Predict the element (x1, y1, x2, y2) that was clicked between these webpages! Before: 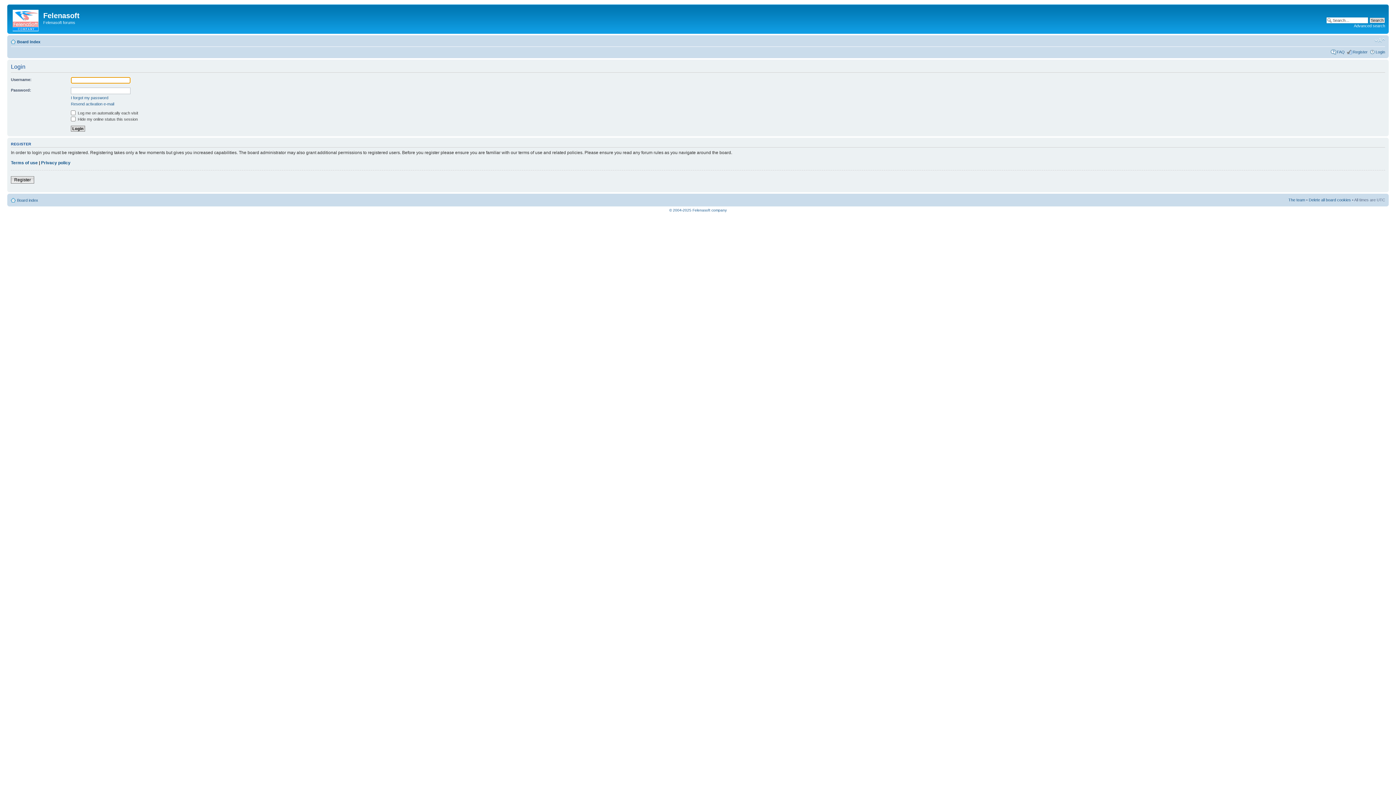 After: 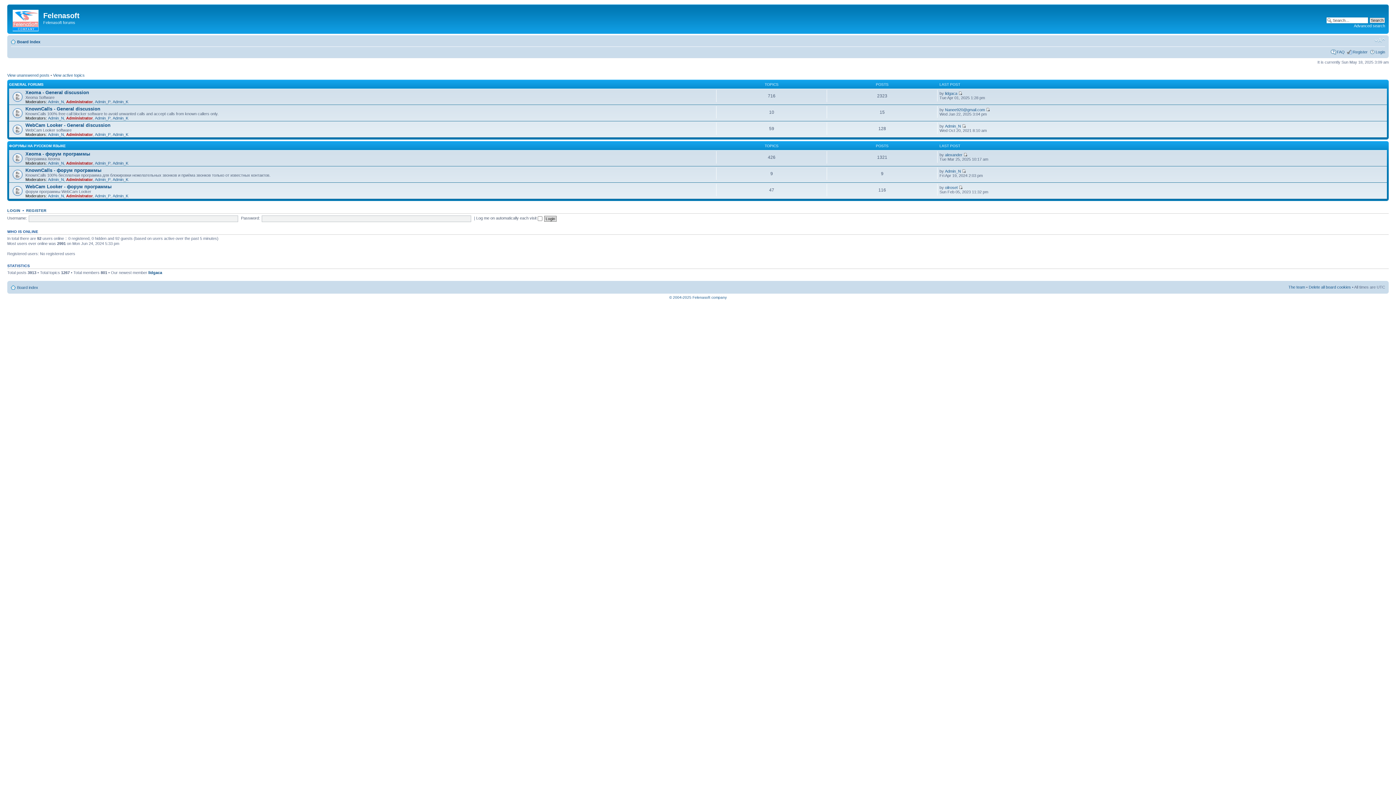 Action: bbox: (17, 39, 40, 44) label: Board index